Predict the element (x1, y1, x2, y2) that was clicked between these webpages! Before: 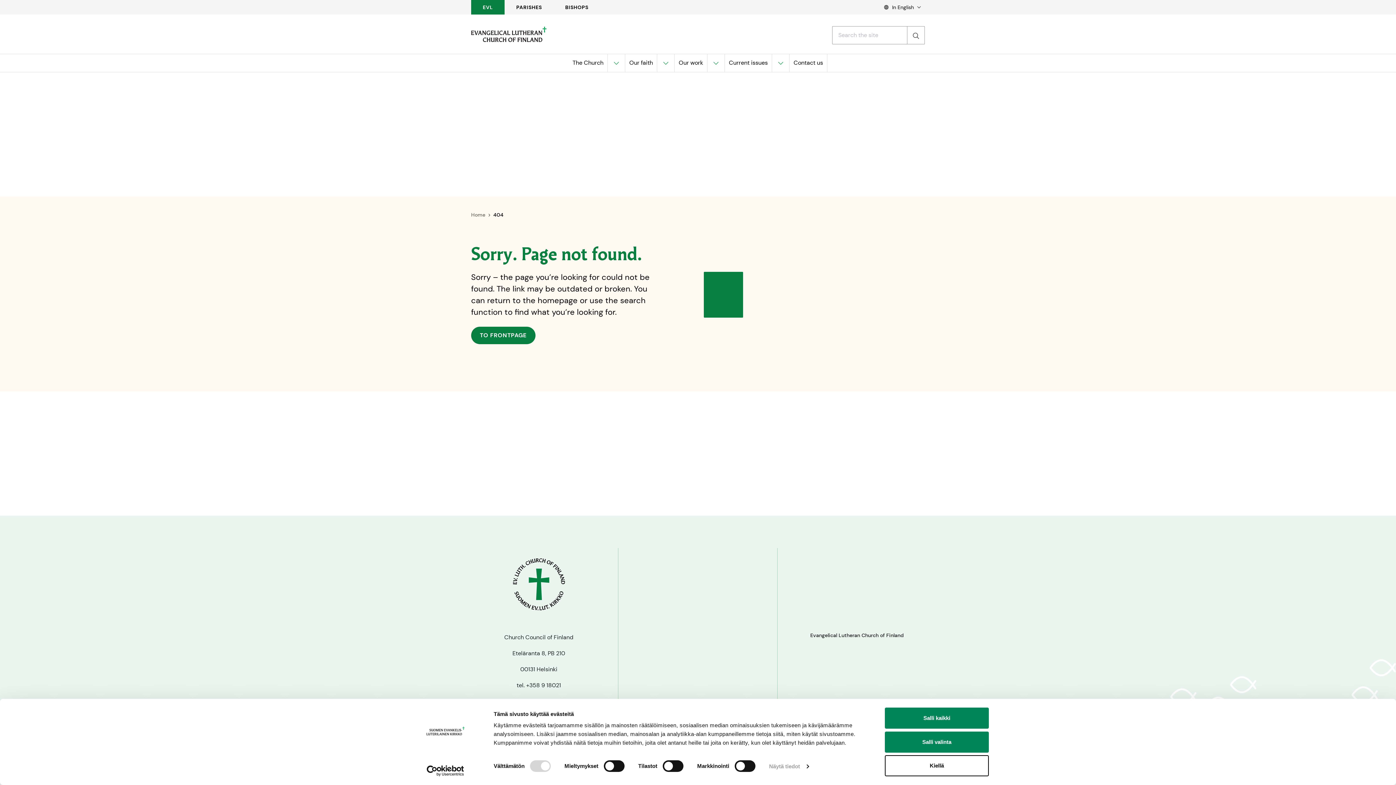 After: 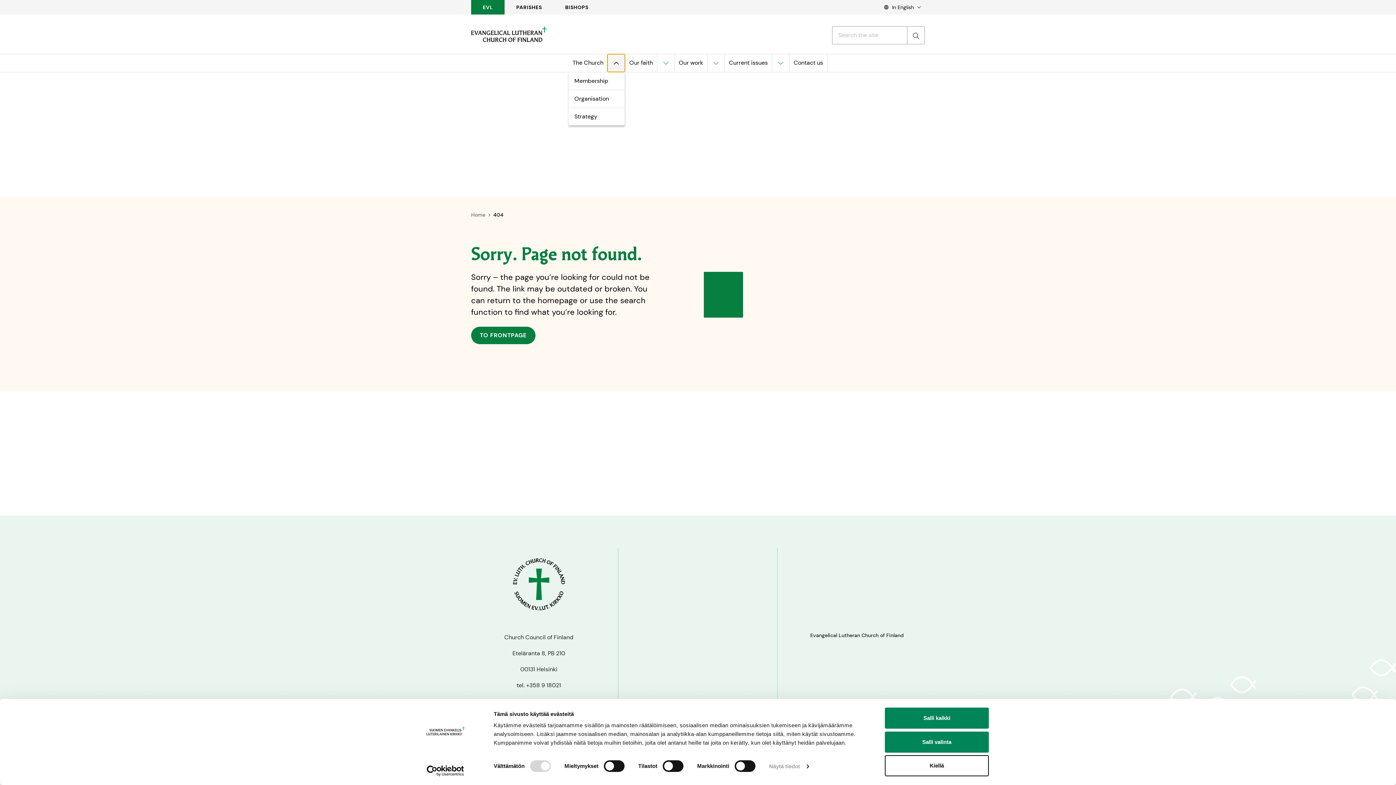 Action: label: Open the submenu for the The Church bbox: (607, 54, 625, 72)